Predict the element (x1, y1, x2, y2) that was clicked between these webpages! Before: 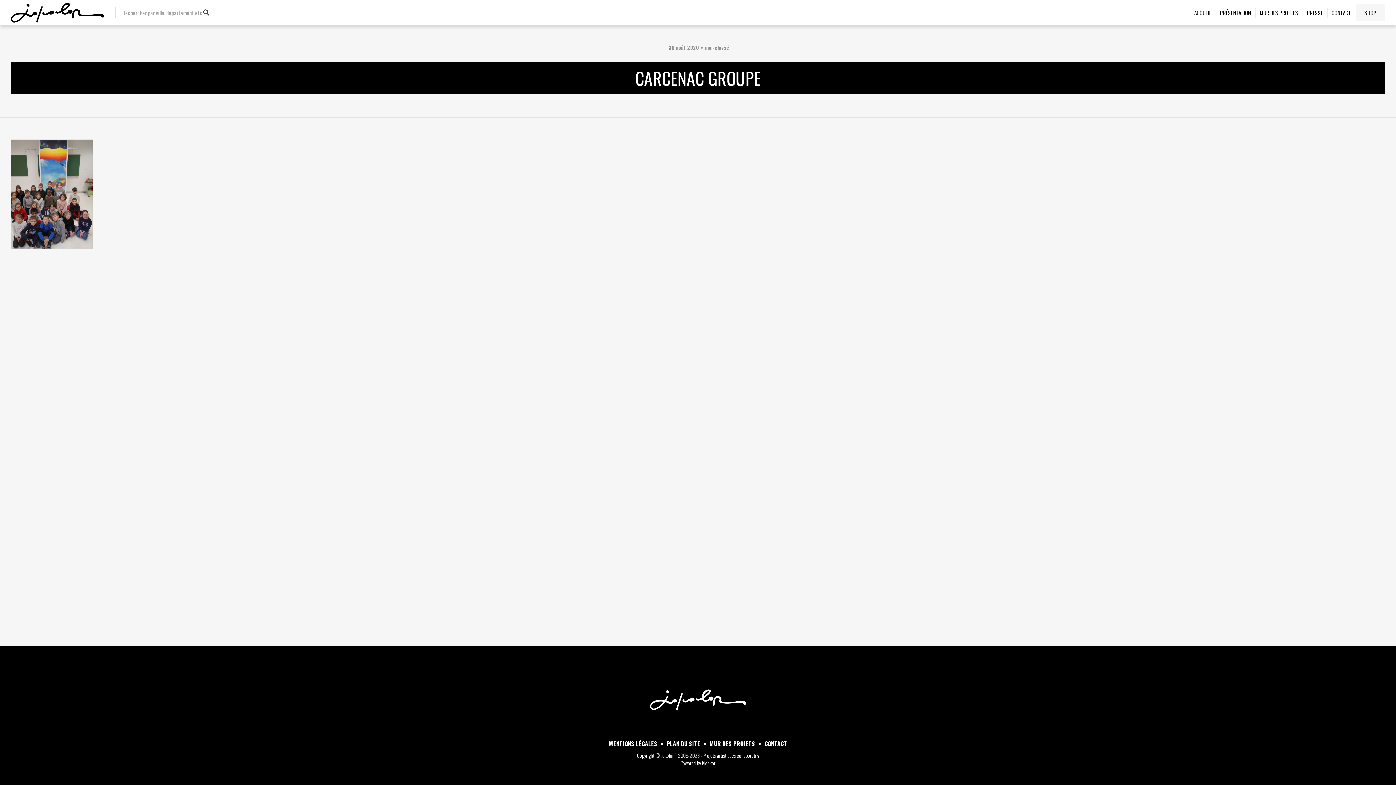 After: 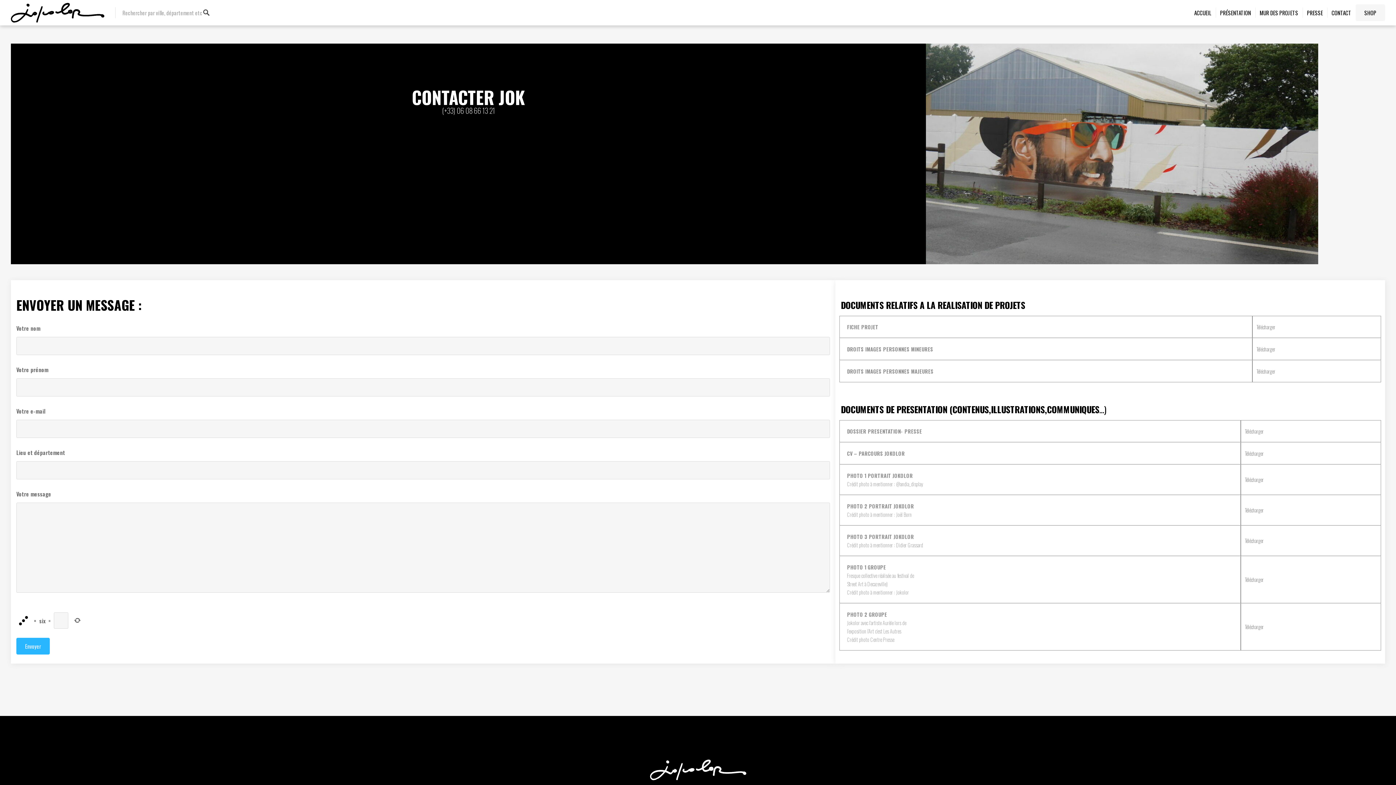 Action: bbox: (1327, 1, 1356, 23) label: CONTACT